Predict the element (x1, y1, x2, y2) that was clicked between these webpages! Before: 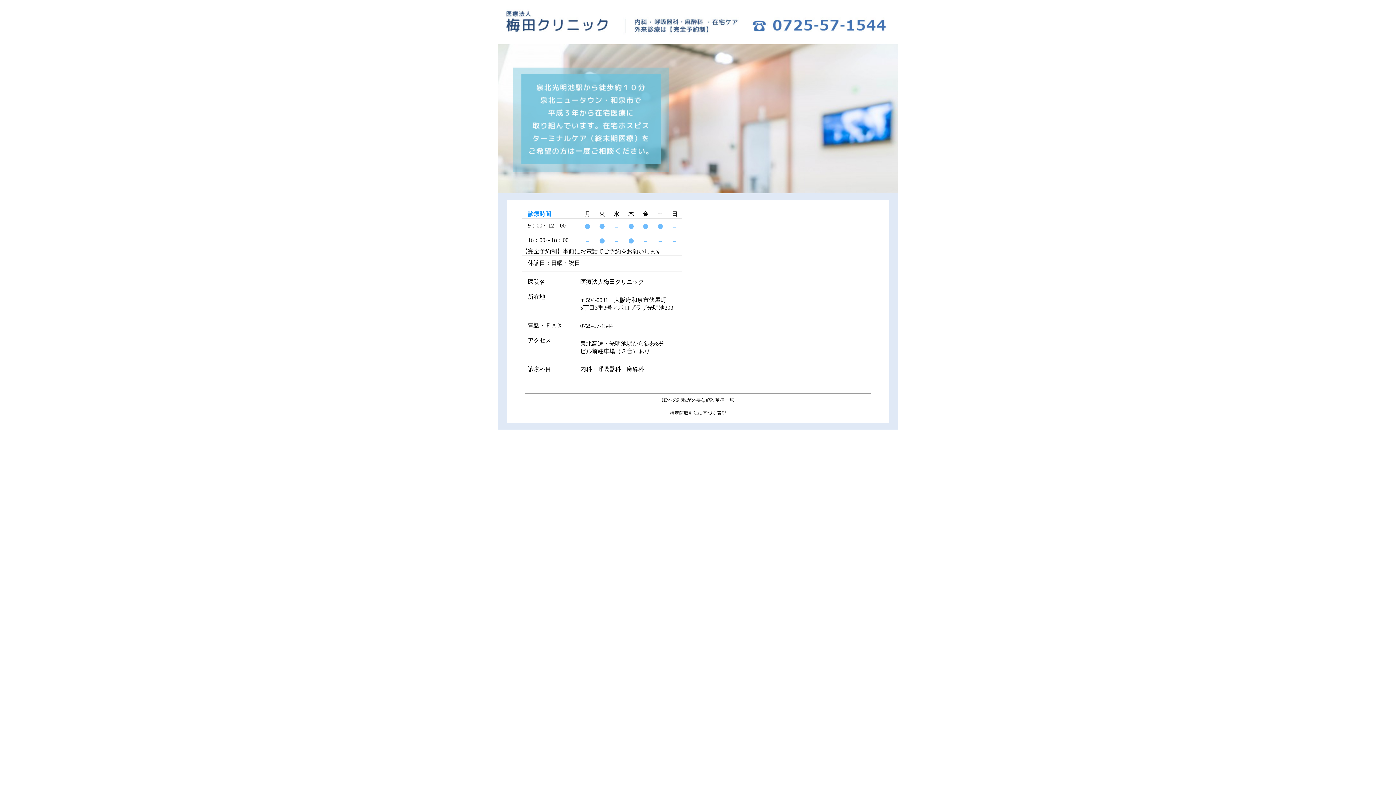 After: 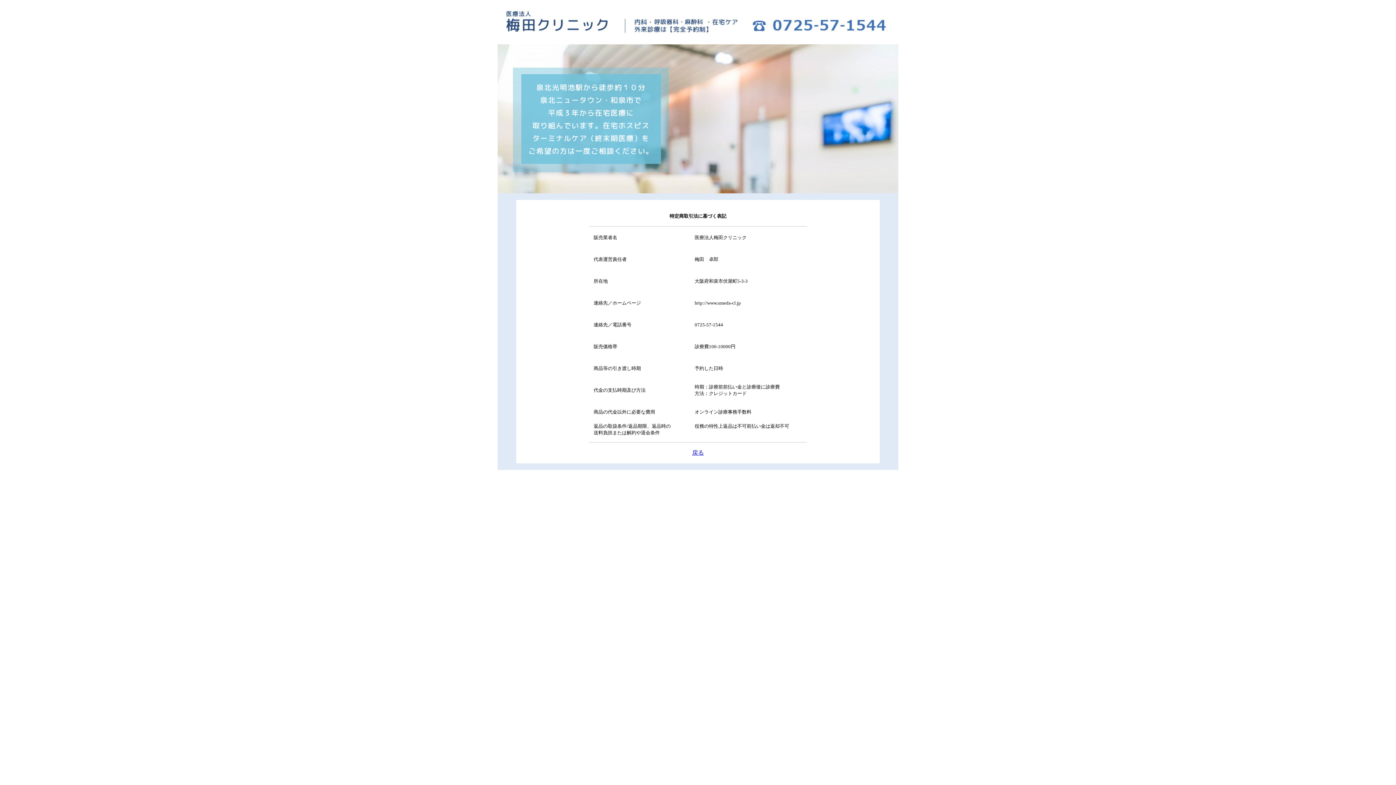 Action: bbox: (669, 410, 726, 416) label: 特定商取引法に基づく表記